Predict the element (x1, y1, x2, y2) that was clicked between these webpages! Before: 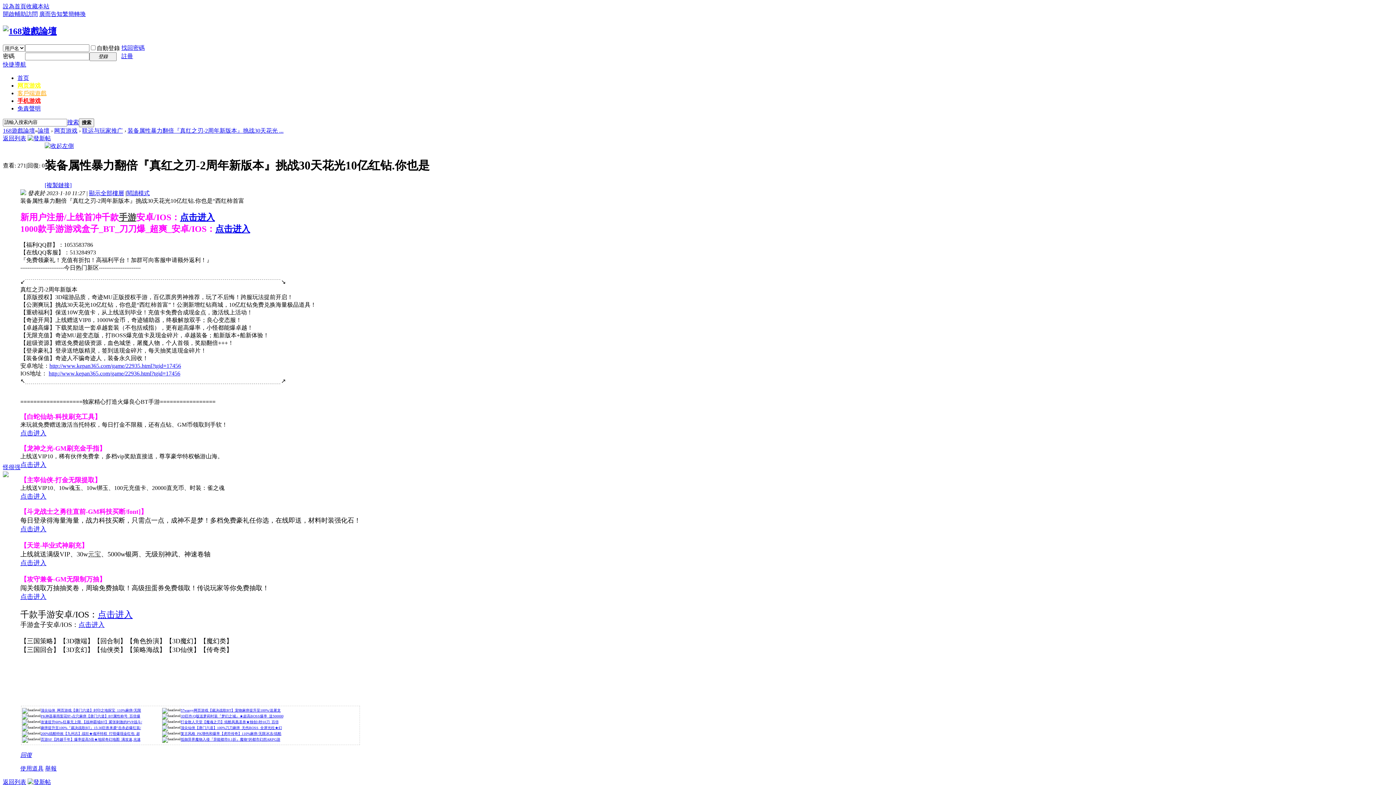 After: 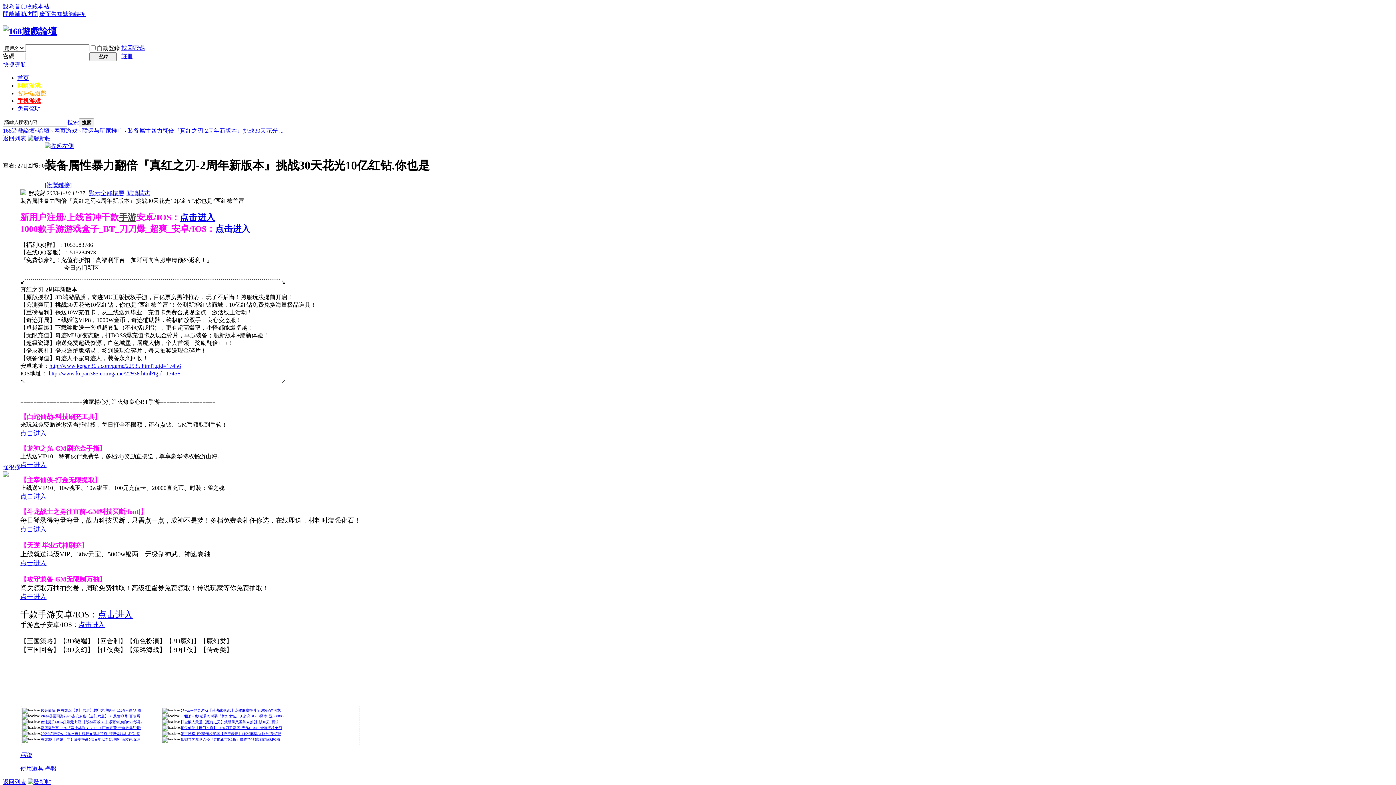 Action: bbox: (2, 3, 26, 9) label: 設為首頁